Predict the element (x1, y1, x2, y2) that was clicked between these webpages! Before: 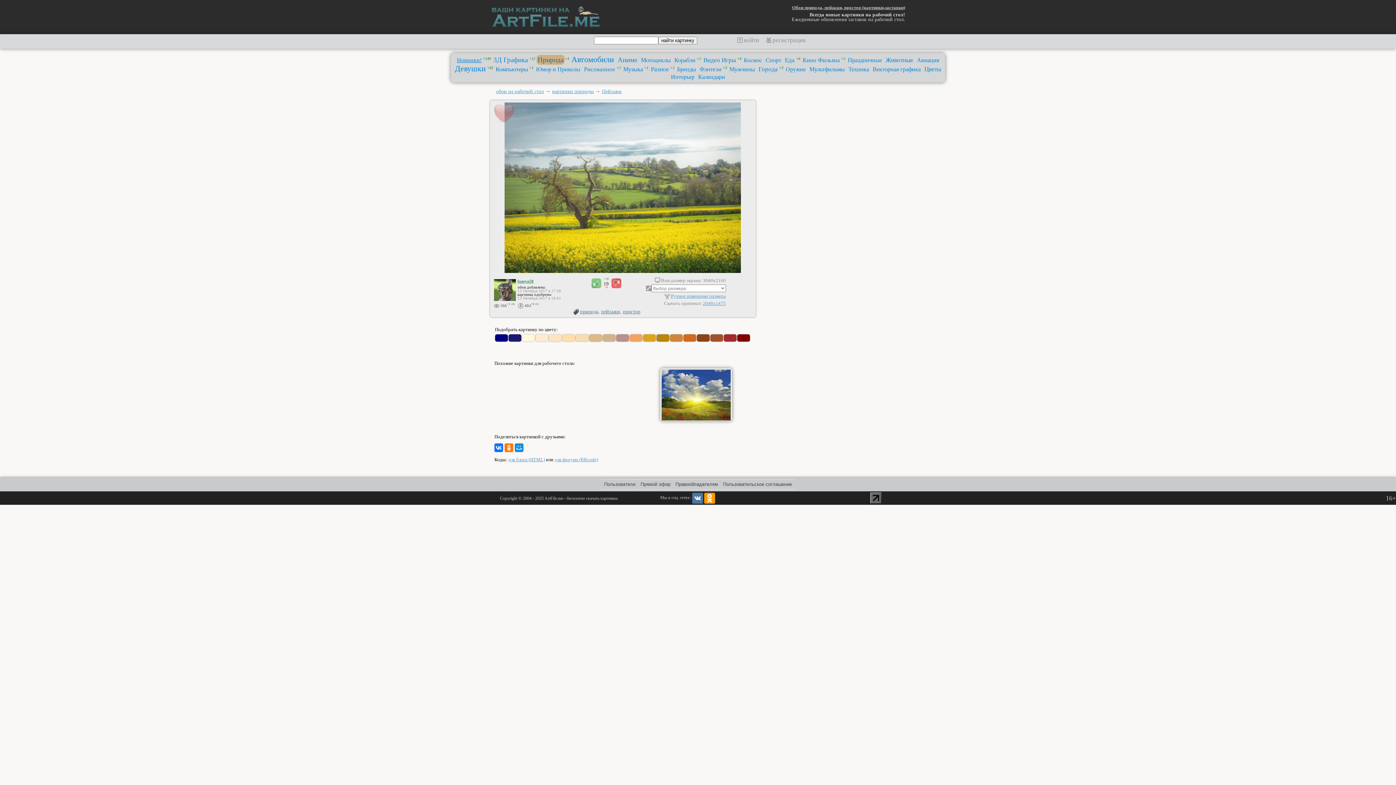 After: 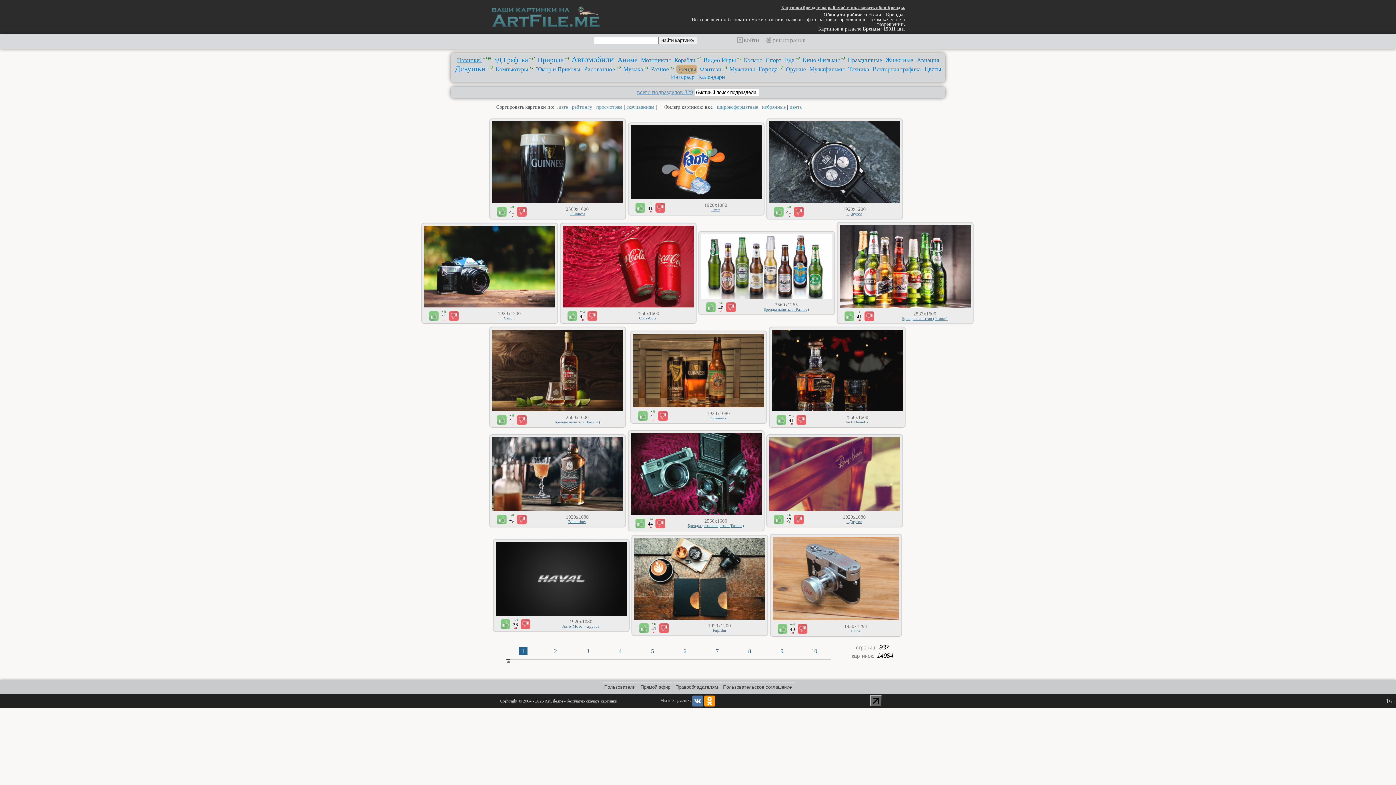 Action: bbox: (676, 64, 697, 73) label: Бренды